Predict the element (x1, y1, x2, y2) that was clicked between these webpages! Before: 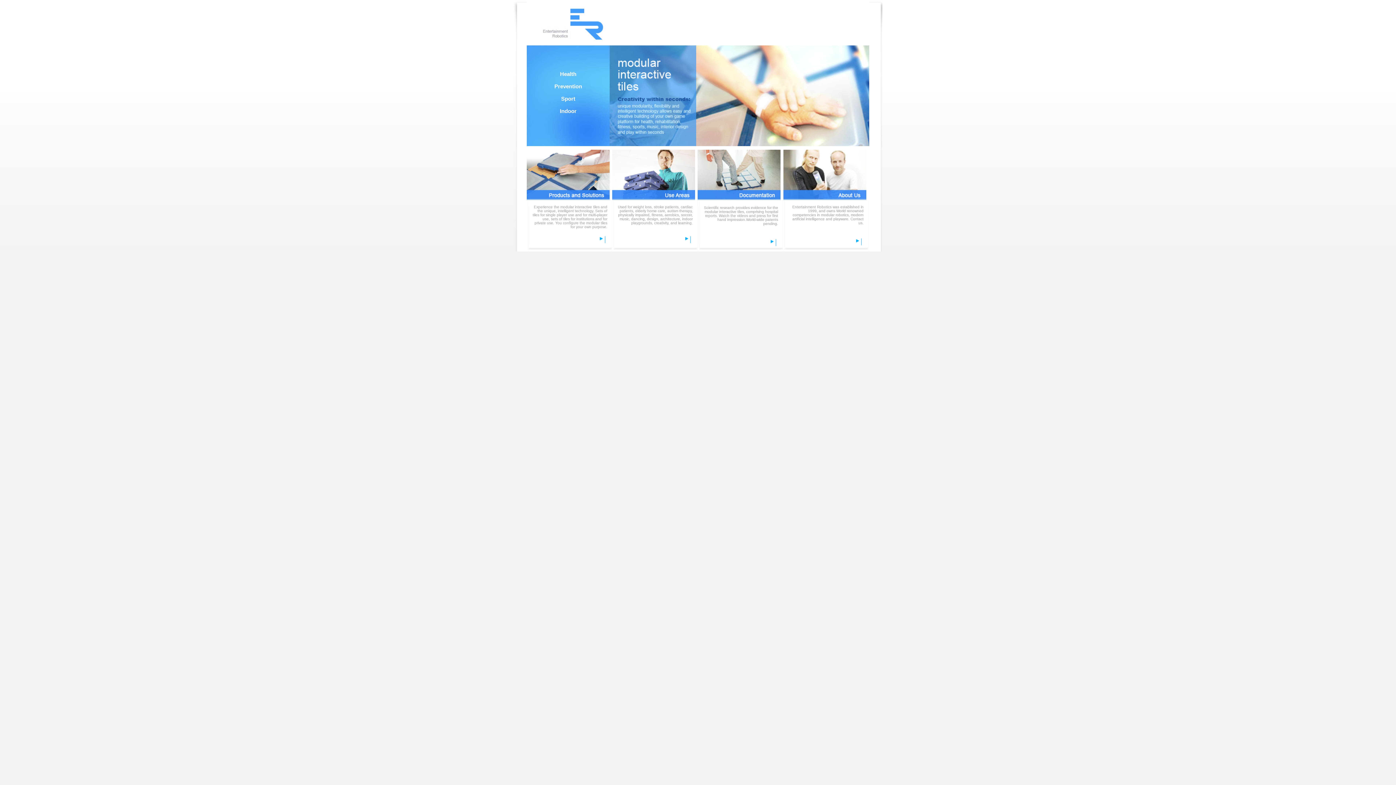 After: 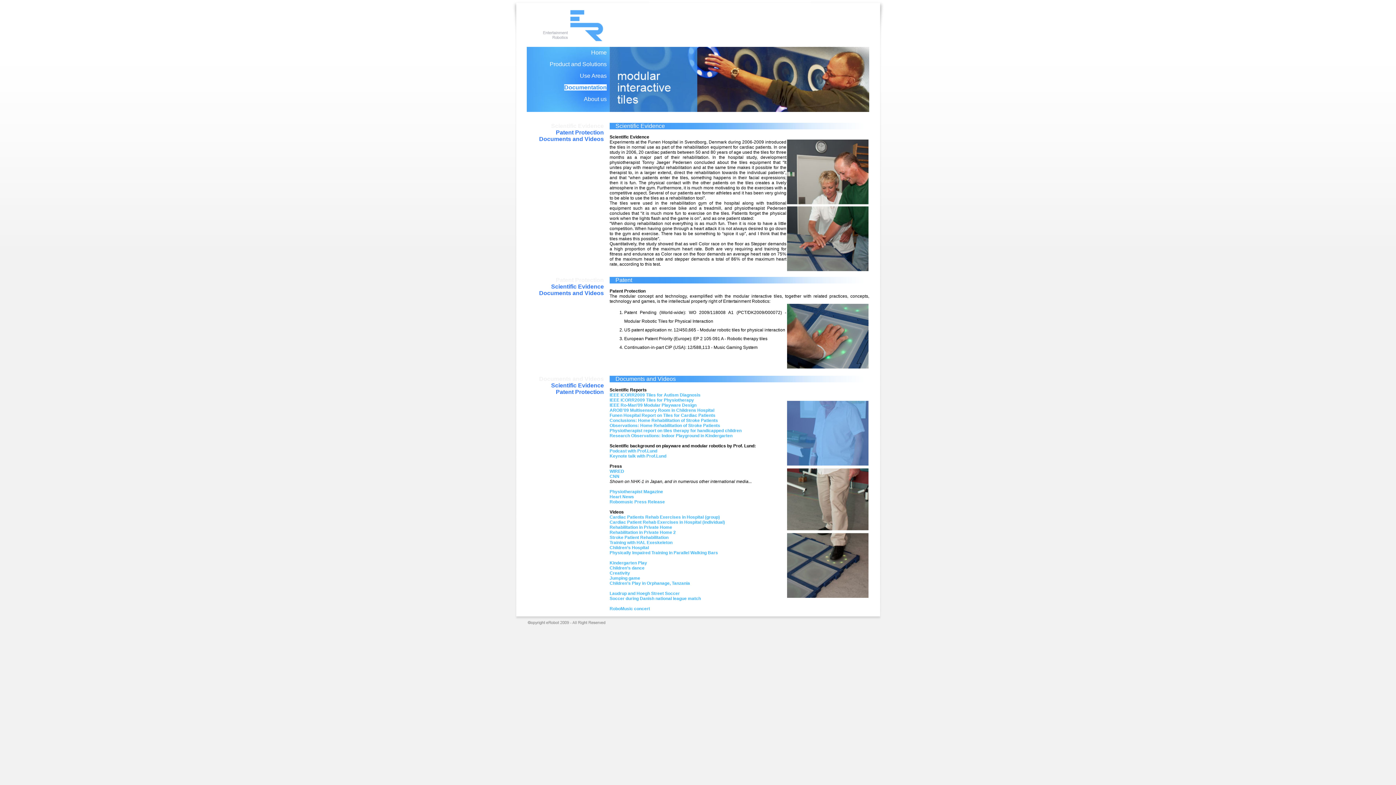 Action: bbox: (769, 242, 778, 248)